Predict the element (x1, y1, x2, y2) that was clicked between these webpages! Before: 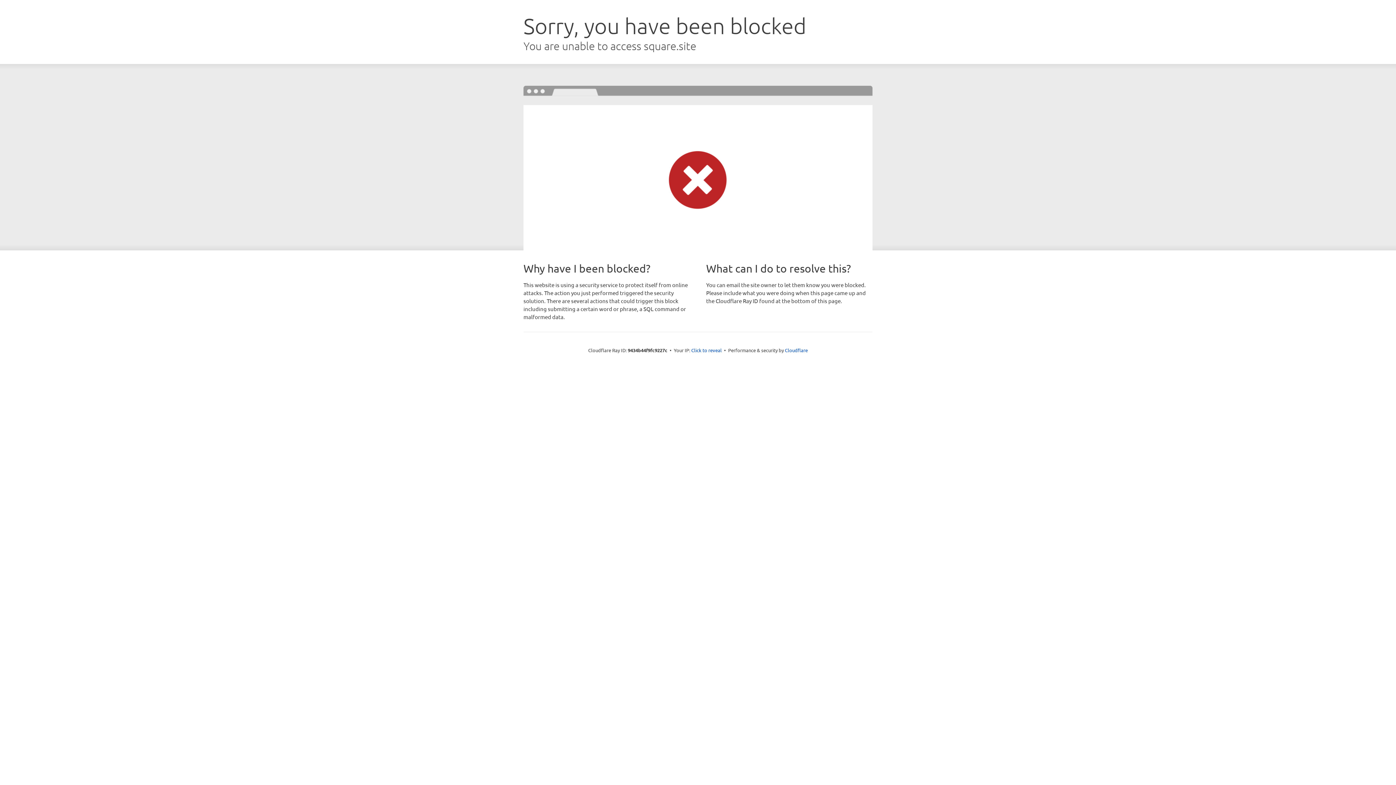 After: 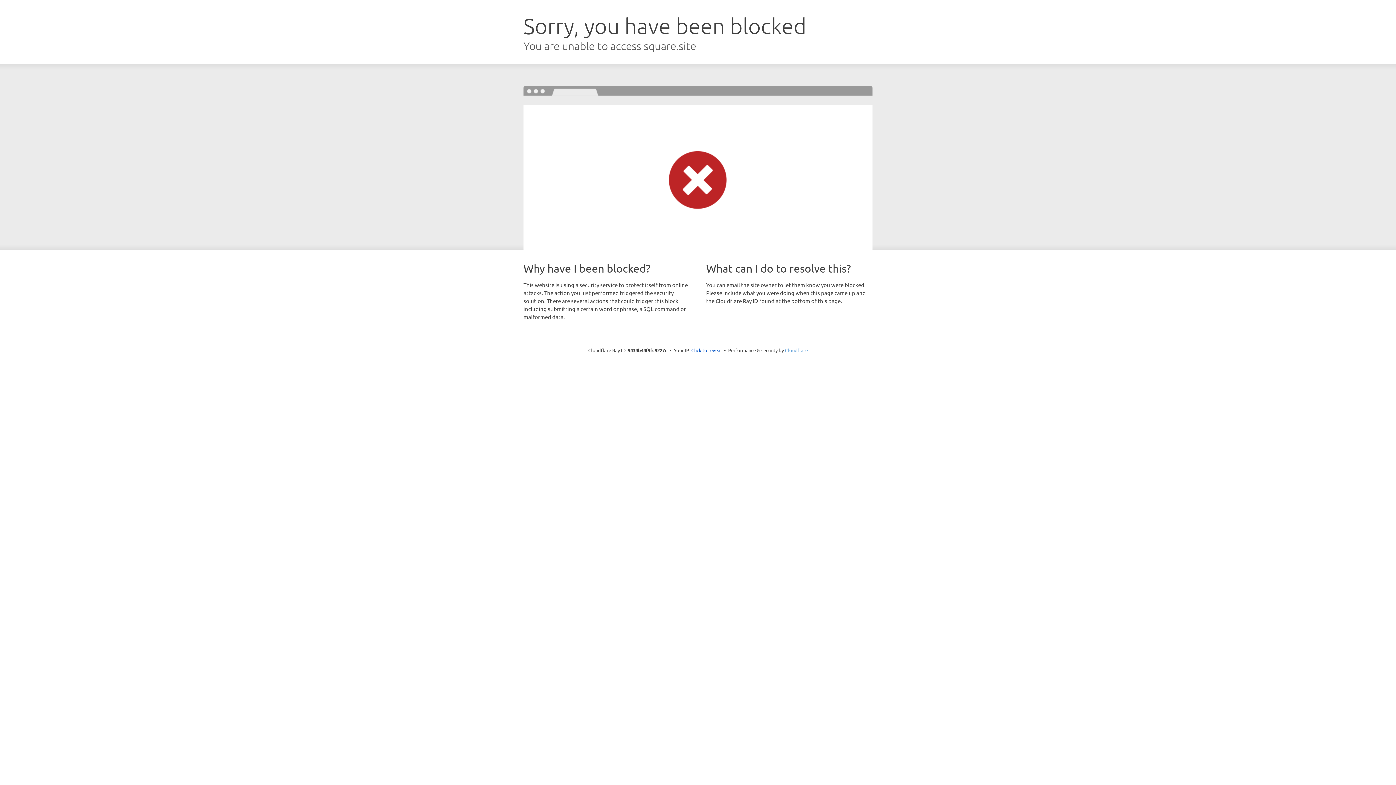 Action: bbox: (785, 347, 808, 353) label: Cloudflare